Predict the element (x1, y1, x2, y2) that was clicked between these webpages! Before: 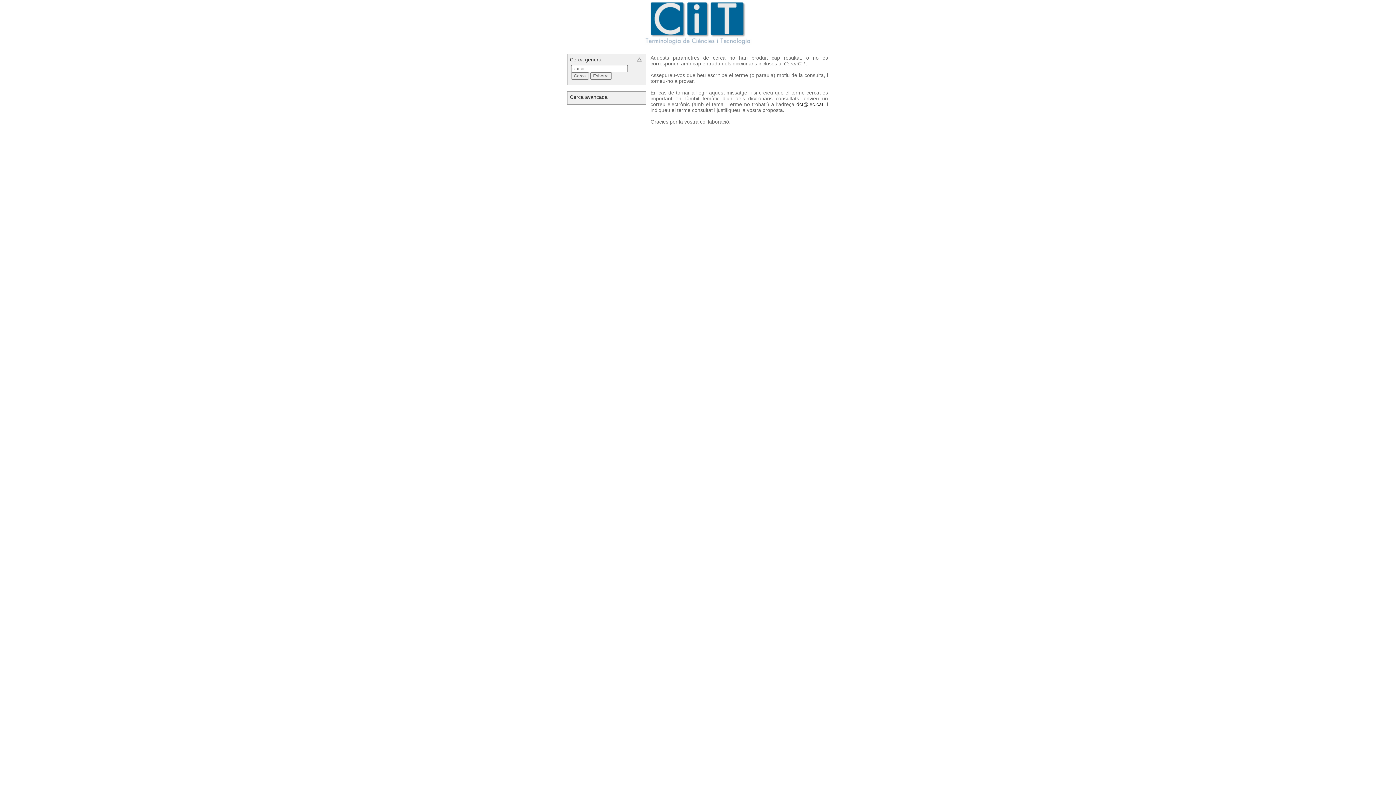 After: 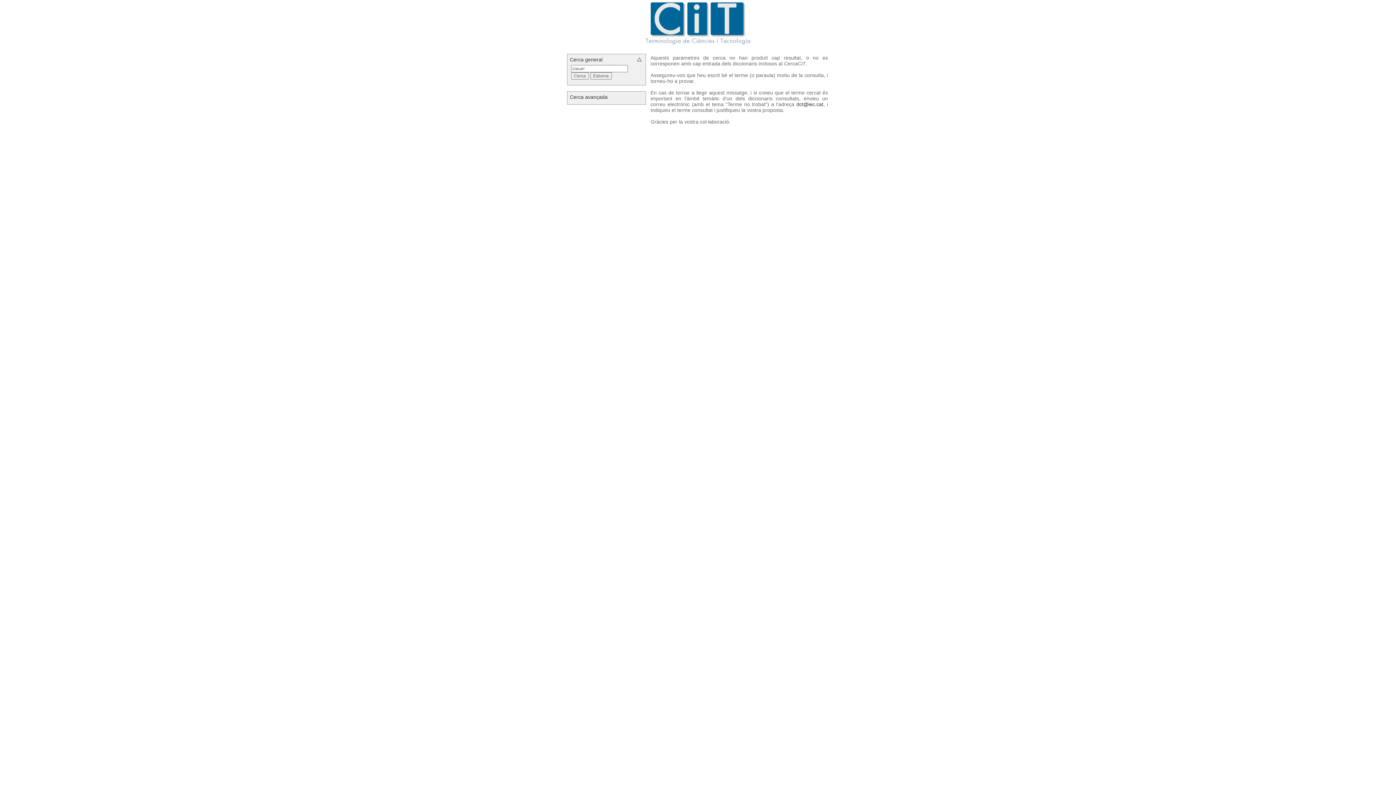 Action: bbox: (630, 43, 766, 49)